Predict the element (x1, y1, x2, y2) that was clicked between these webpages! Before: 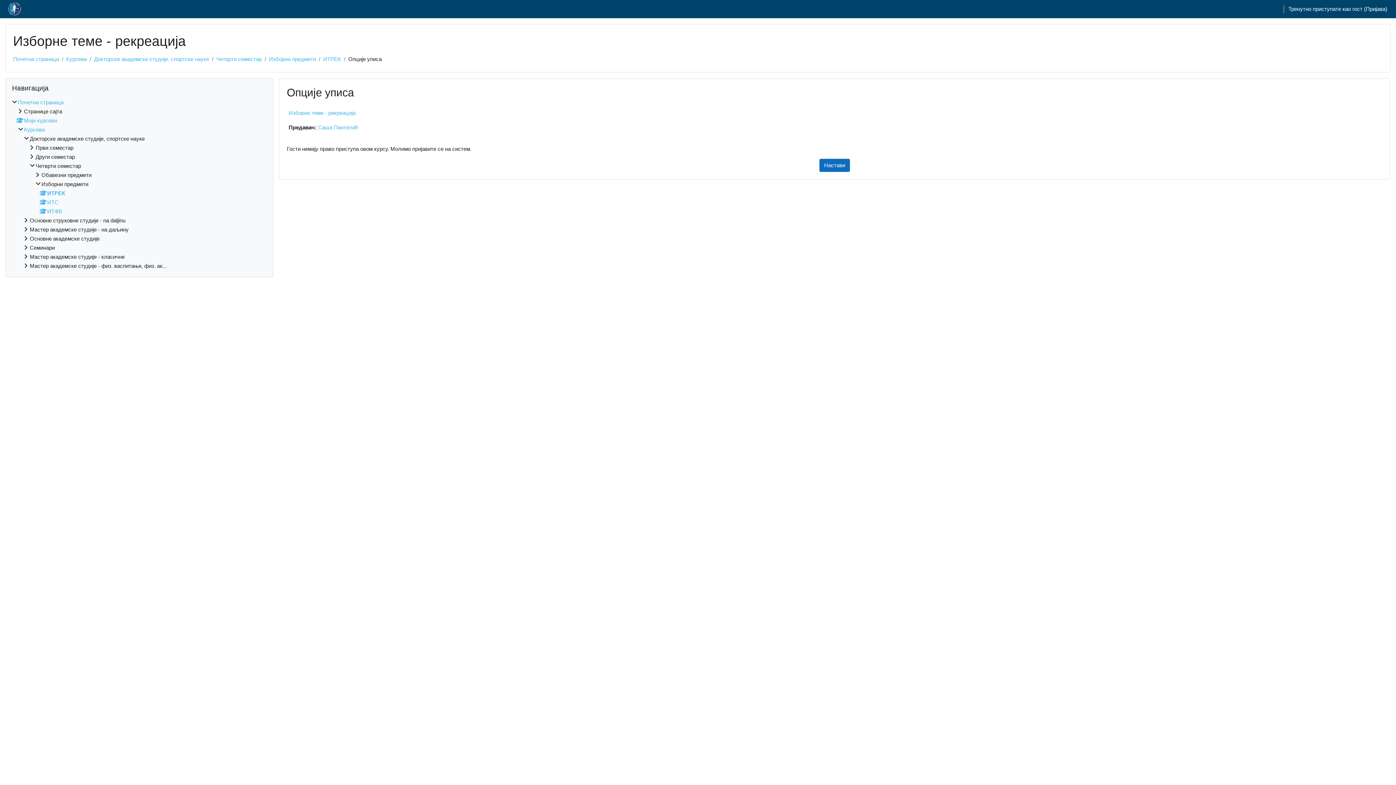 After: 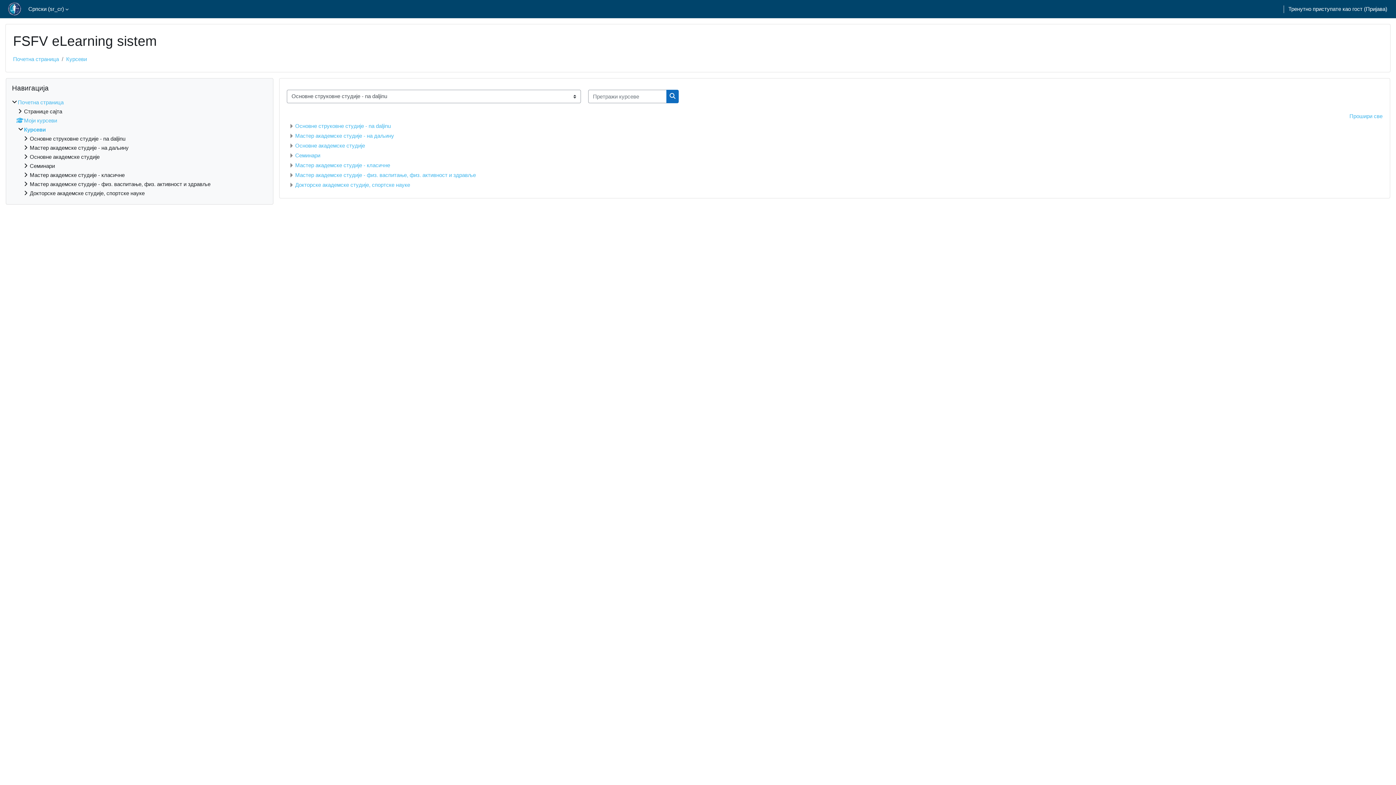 Action: label: Курсеви bbox: (66, 56, 86, 62)